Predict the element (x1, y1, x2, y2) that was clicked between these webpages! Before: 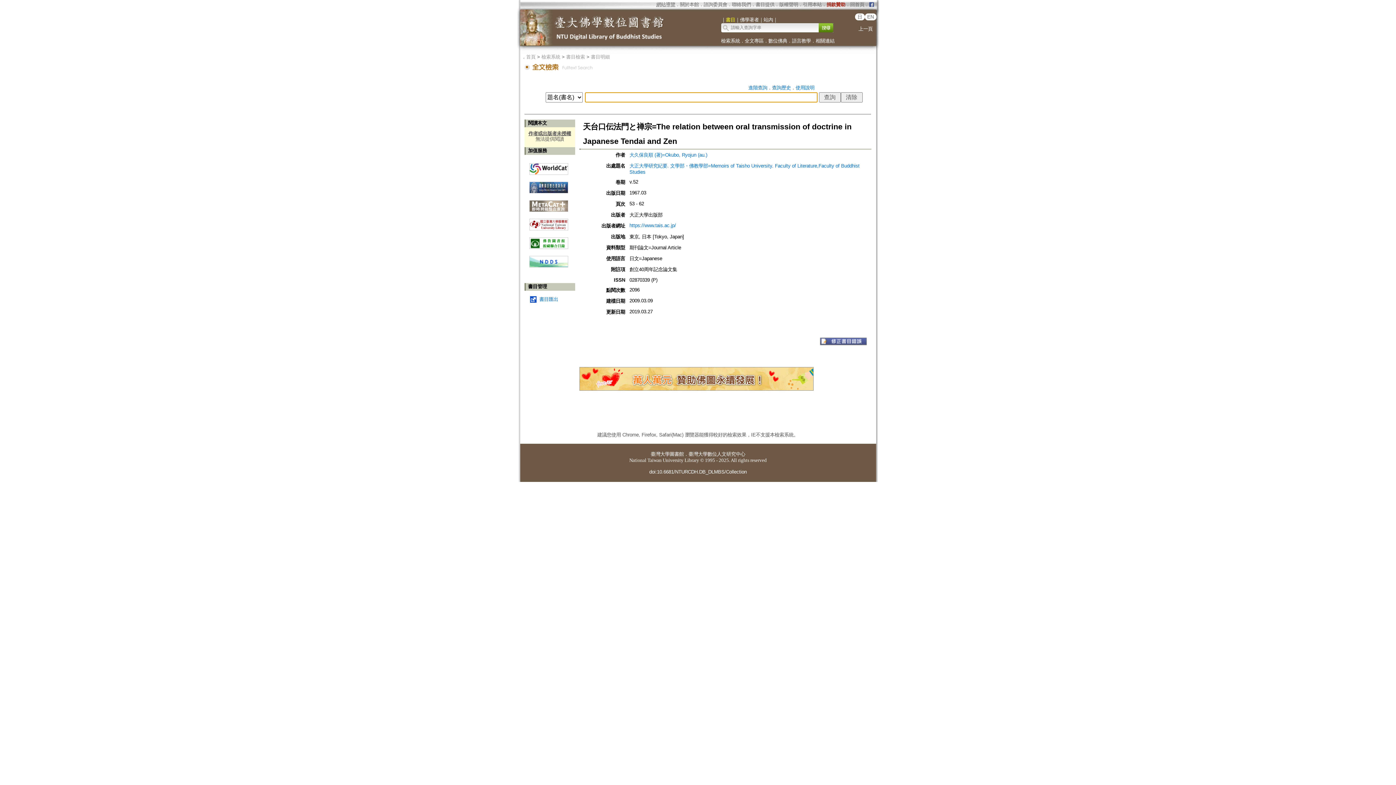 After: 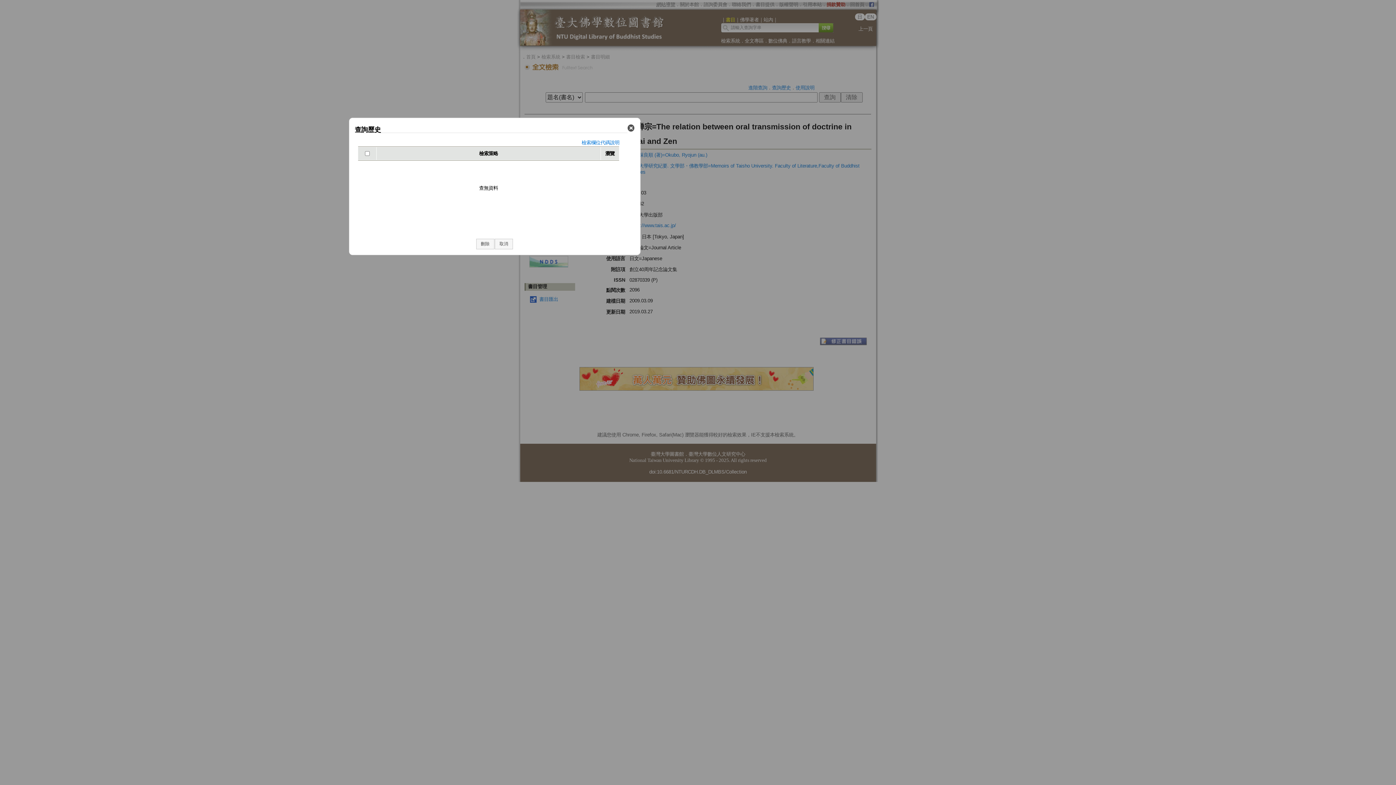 Action: bbox: (772, 85, 791, 90) label: 查詢歷史